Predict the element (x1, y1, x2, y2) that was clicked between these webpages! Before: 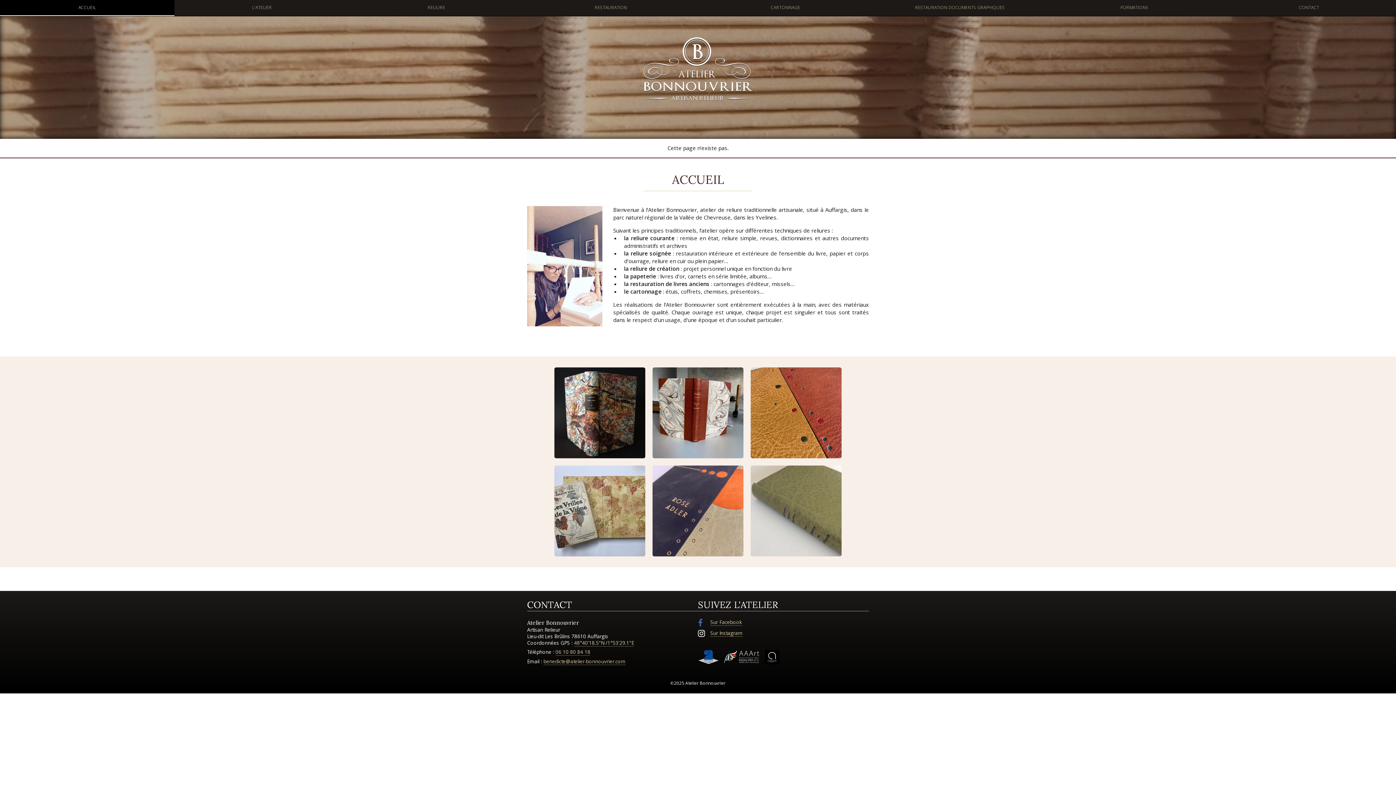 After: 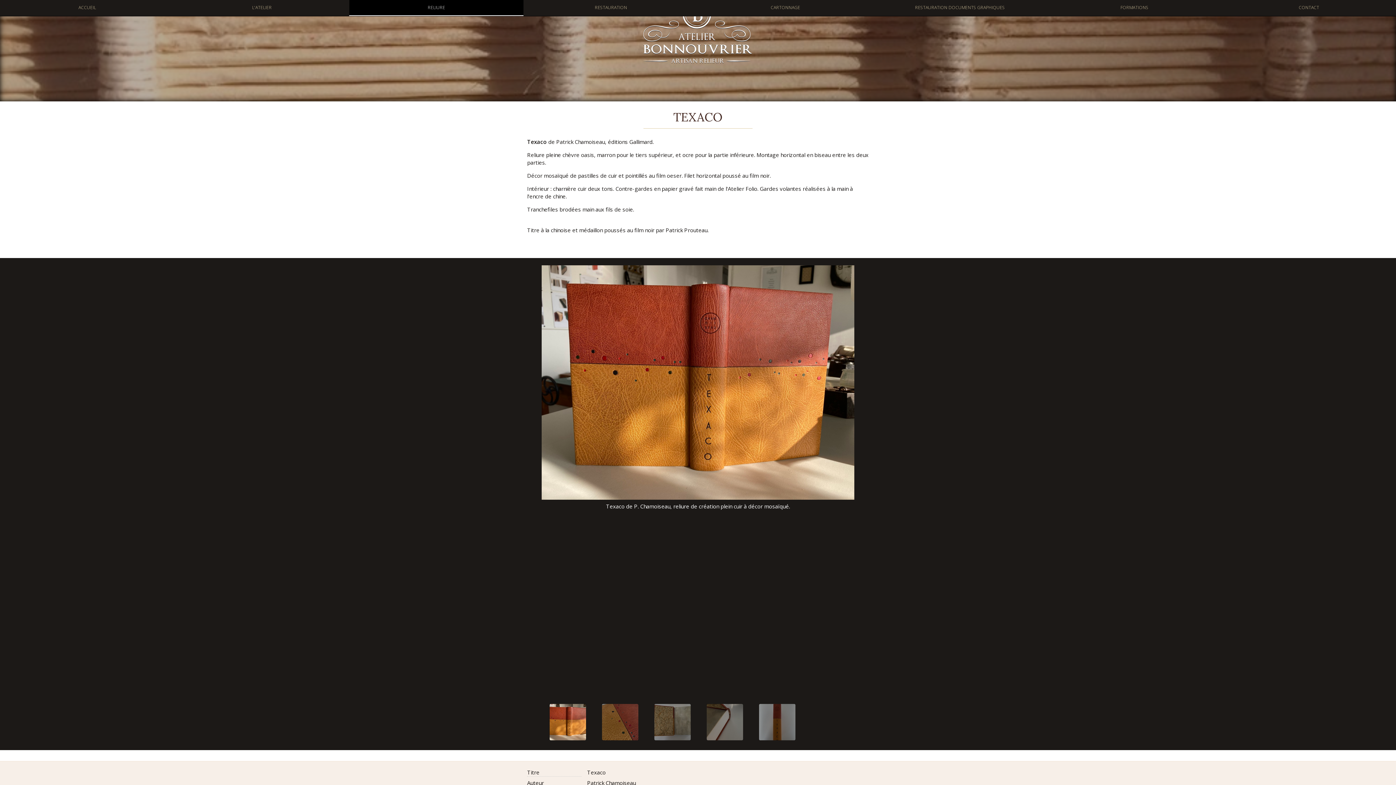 Action: bbox: (750, 367, 841, 458) label: Texaco
Reliures de création